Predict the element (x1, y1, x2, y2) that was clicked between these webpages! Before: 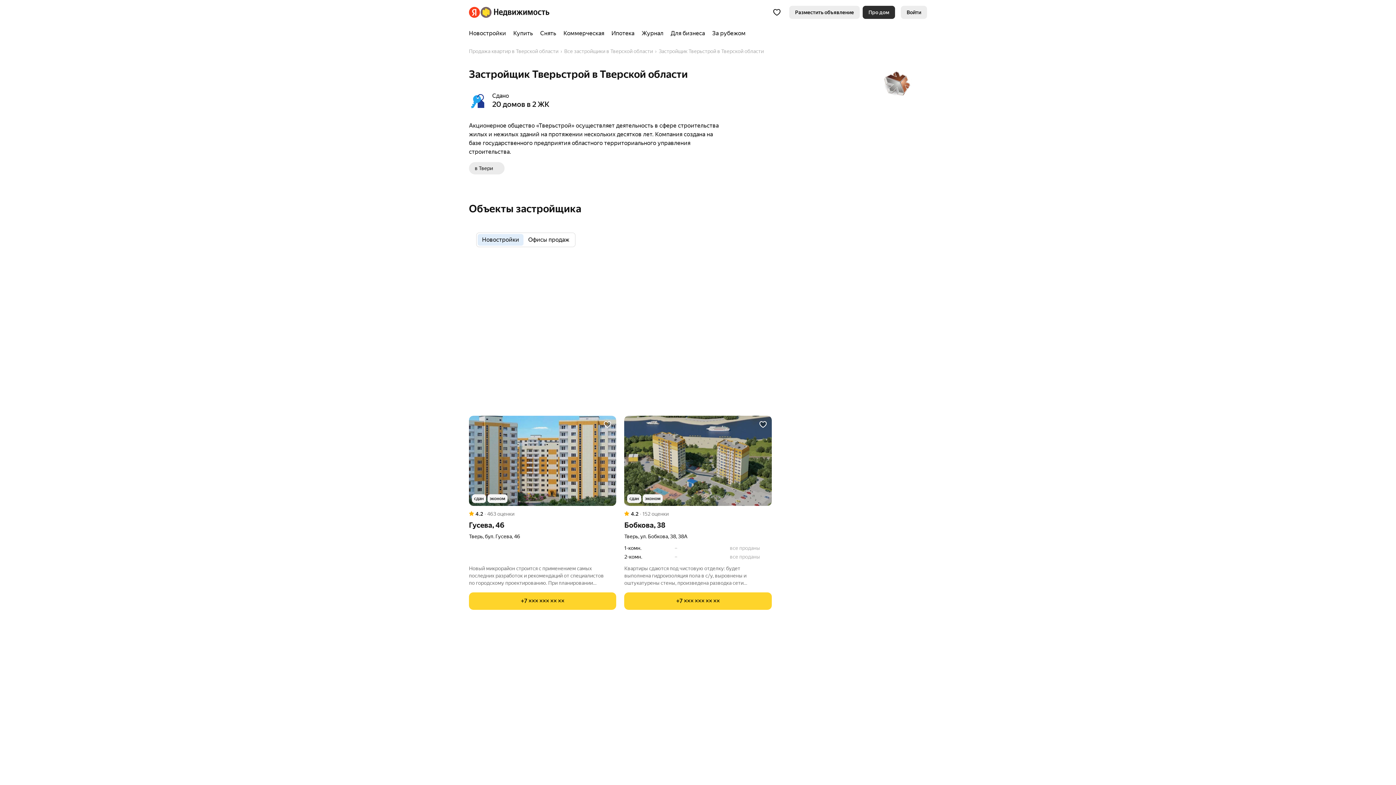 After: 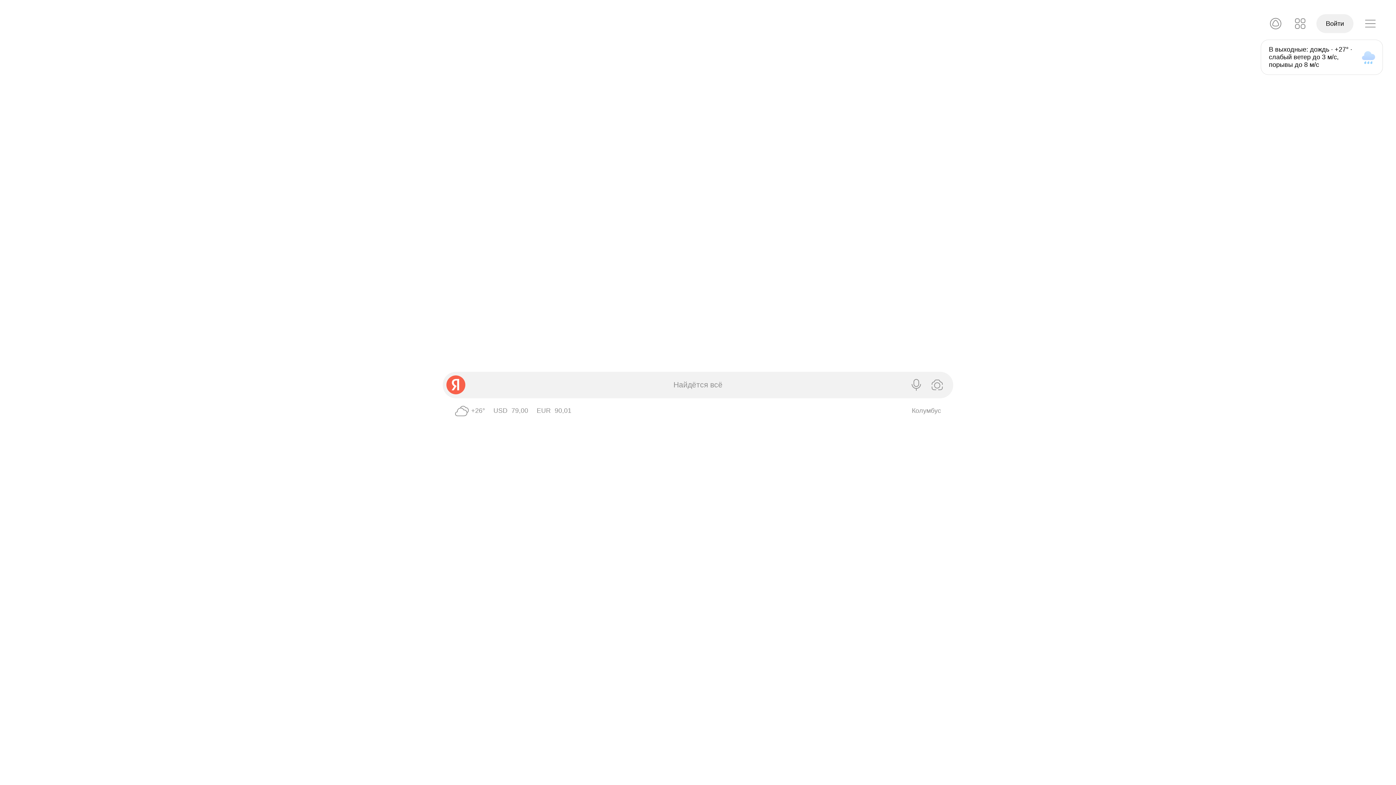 Action: bbox: (469, 6, 480, 17)